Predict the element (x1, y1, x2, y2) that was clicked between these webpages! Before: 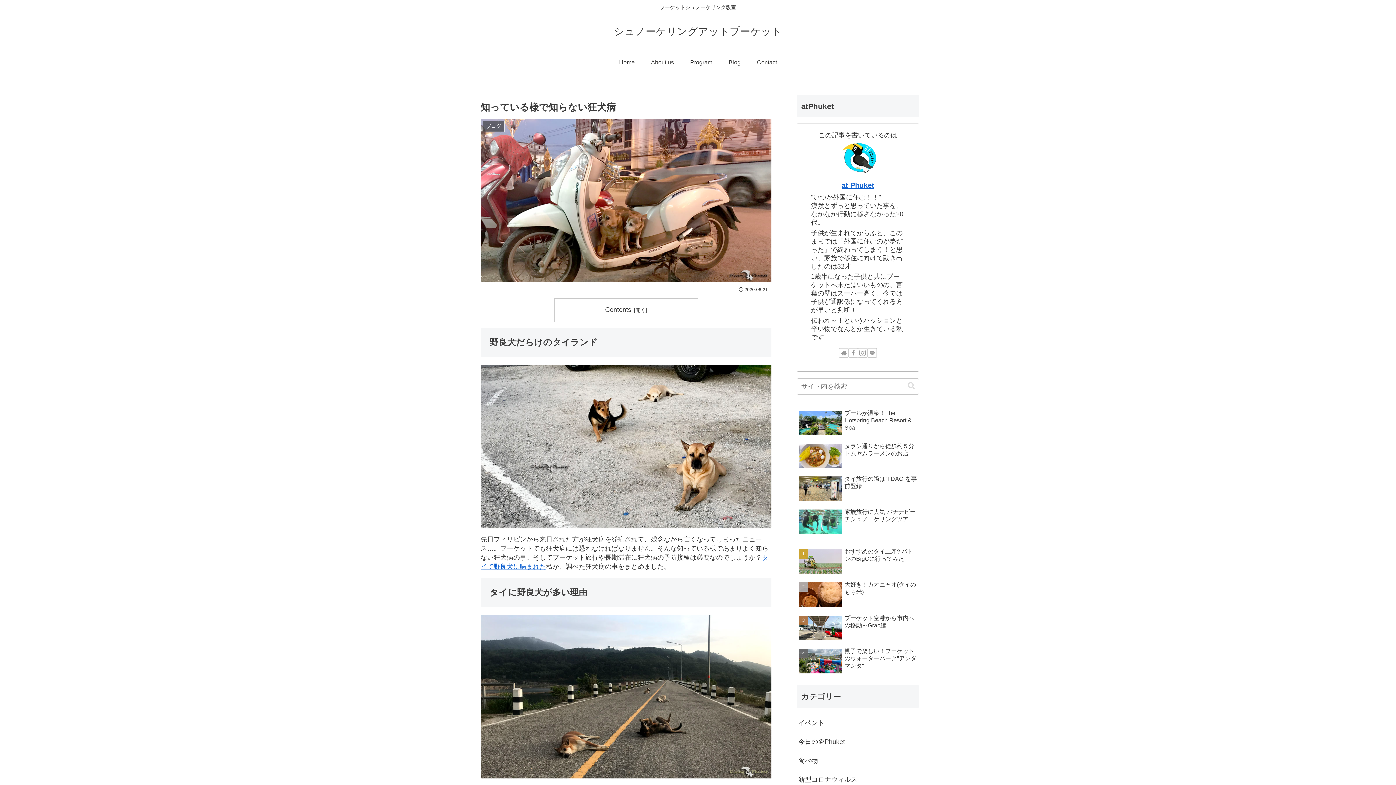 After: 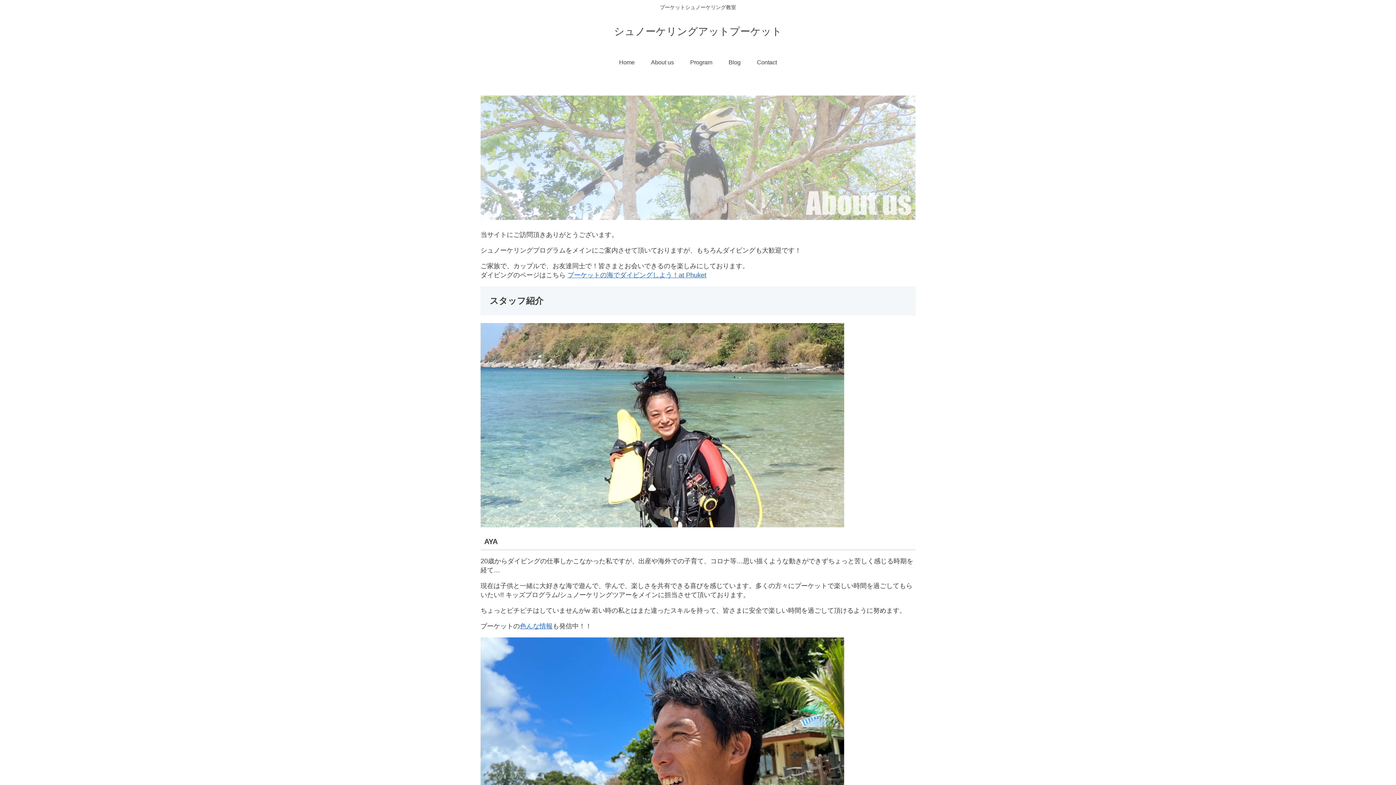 Action: bbox: (643, 51, 682, 73) label: About us